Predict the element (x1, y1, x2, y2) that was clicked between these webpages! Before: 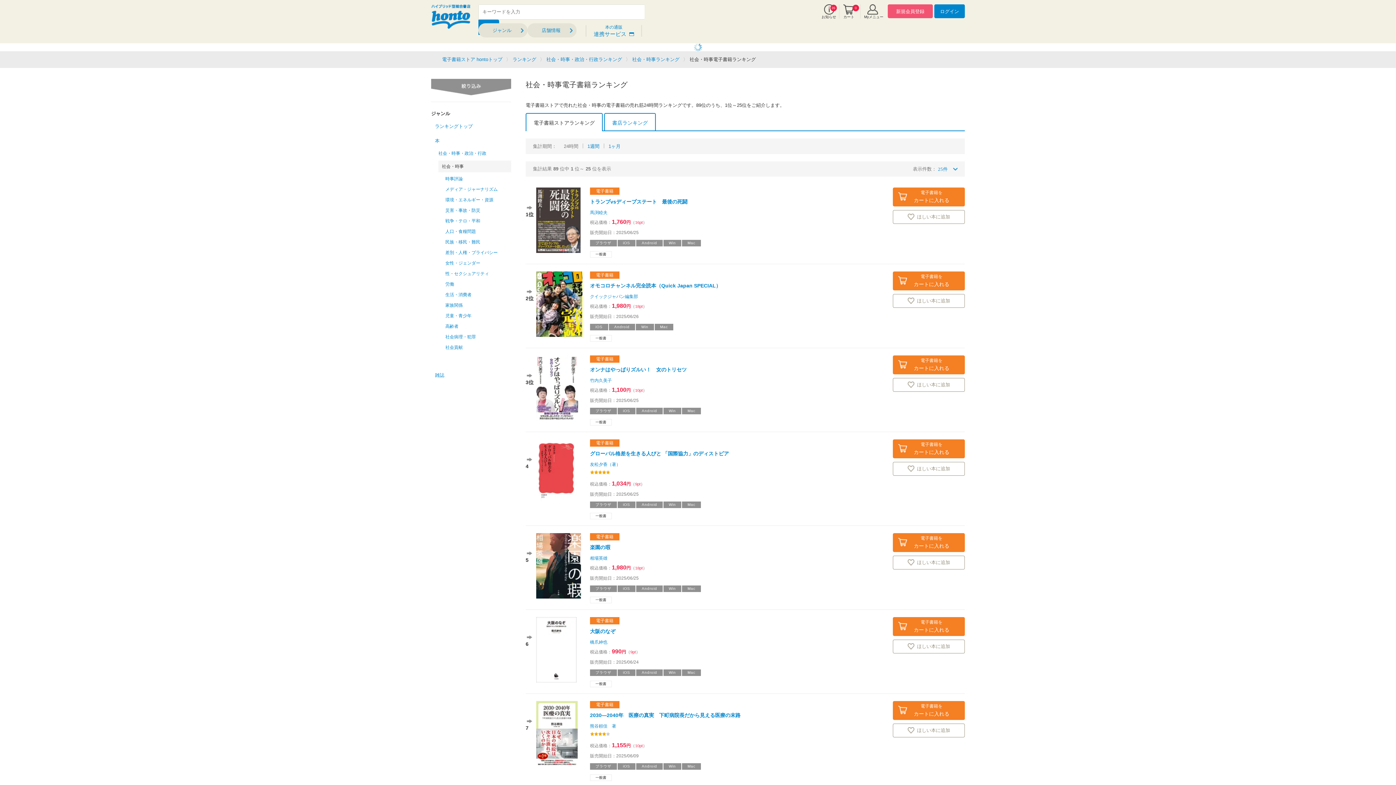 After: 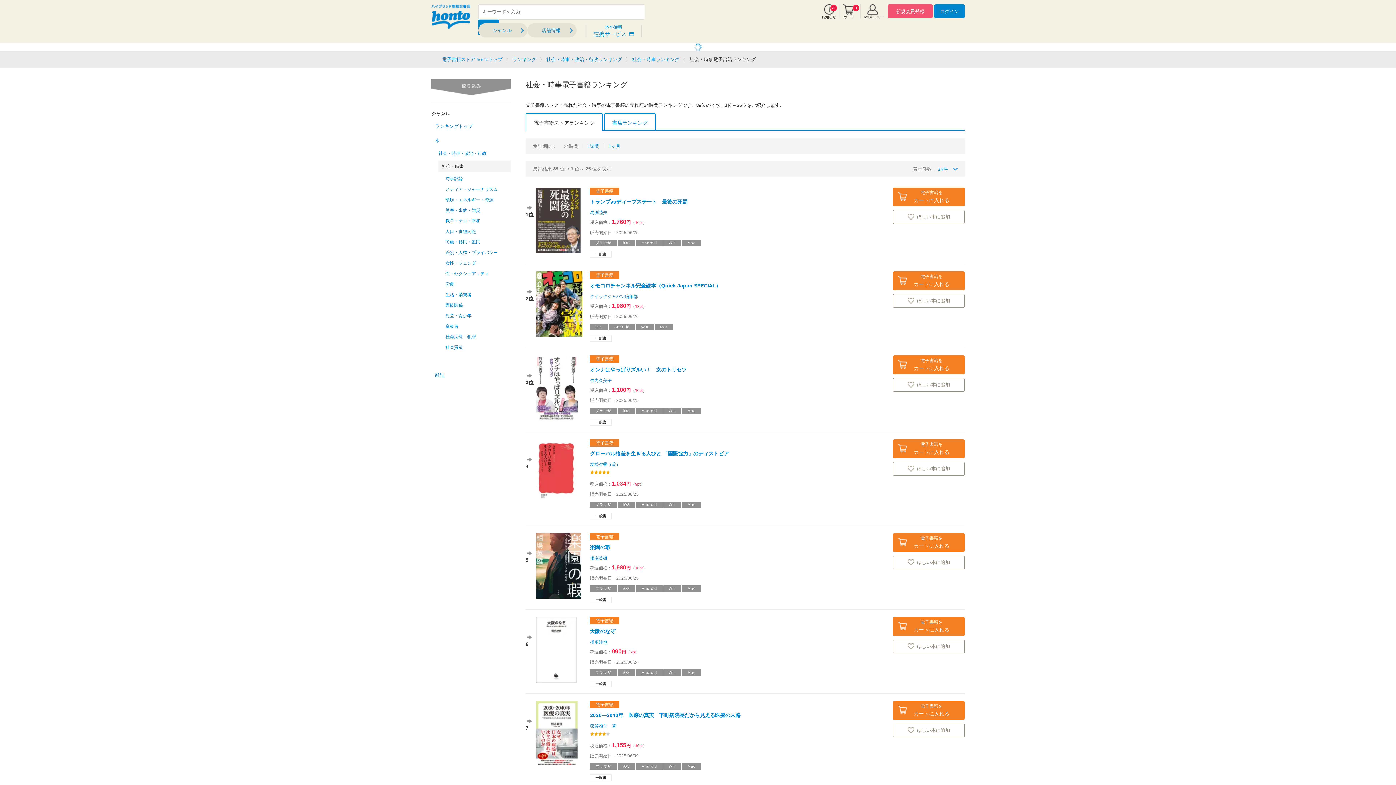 Action: label: 電子書籍を
カートに入れる bbox: (893, 533, 965, 552)